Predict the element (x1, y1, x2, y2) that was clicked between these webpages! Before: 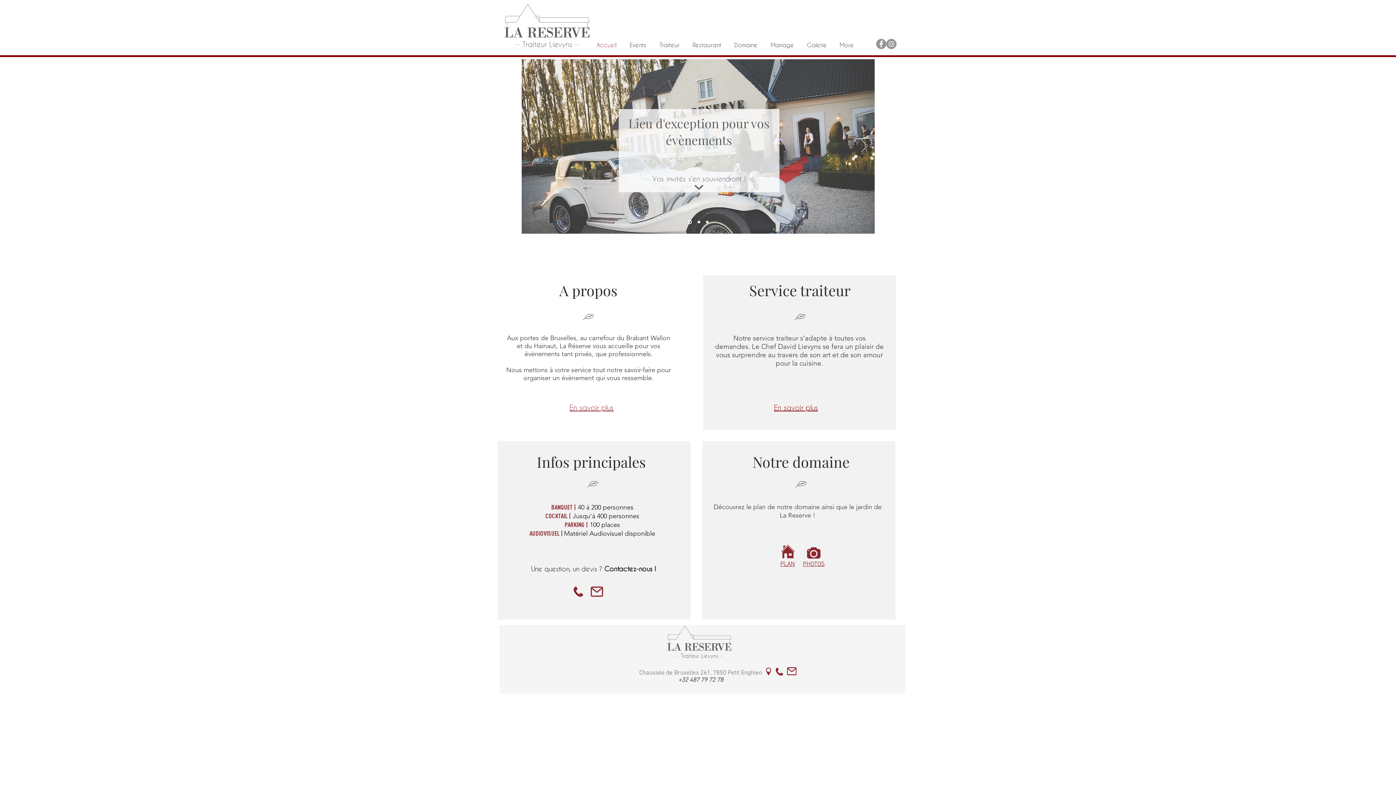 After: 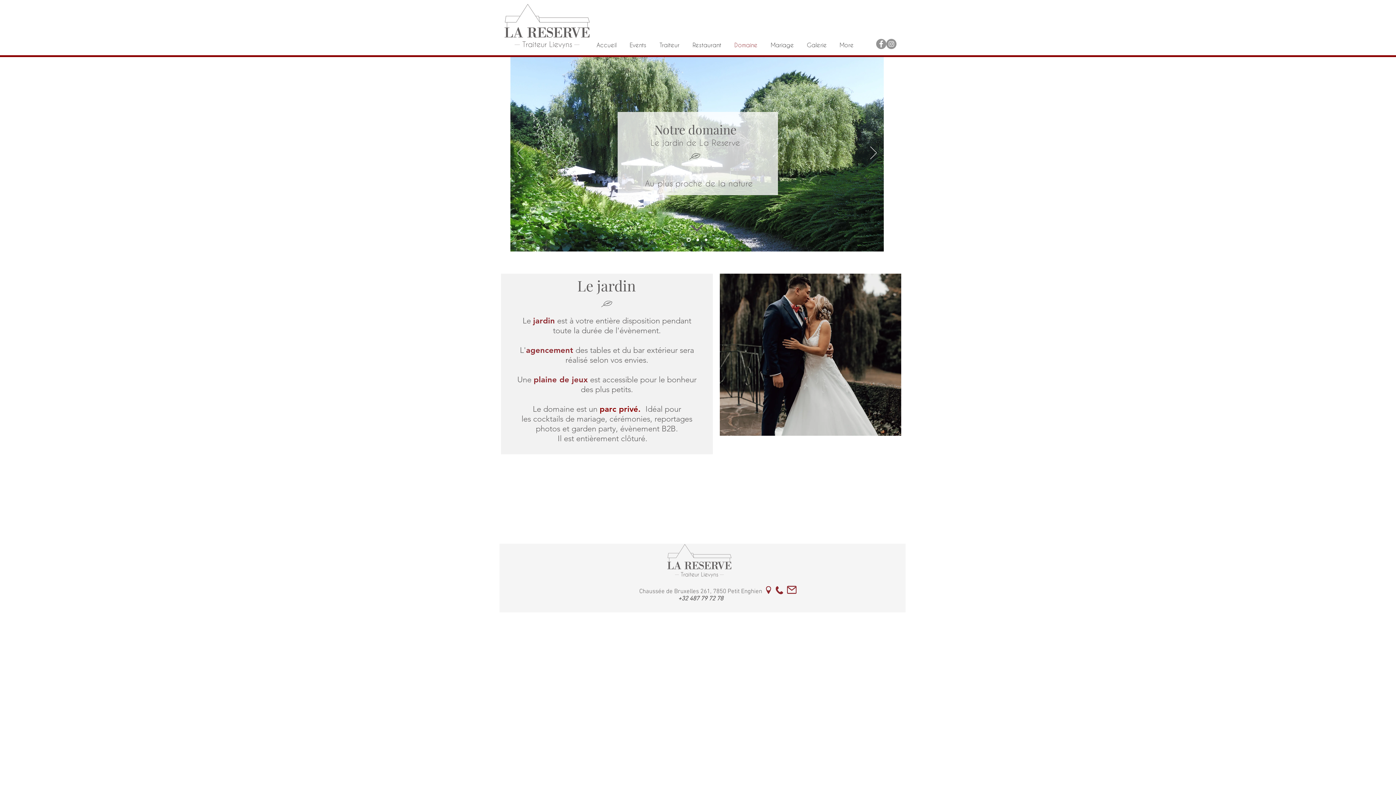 Action: label: Domaine bbox: (728, 39, 764, 50)